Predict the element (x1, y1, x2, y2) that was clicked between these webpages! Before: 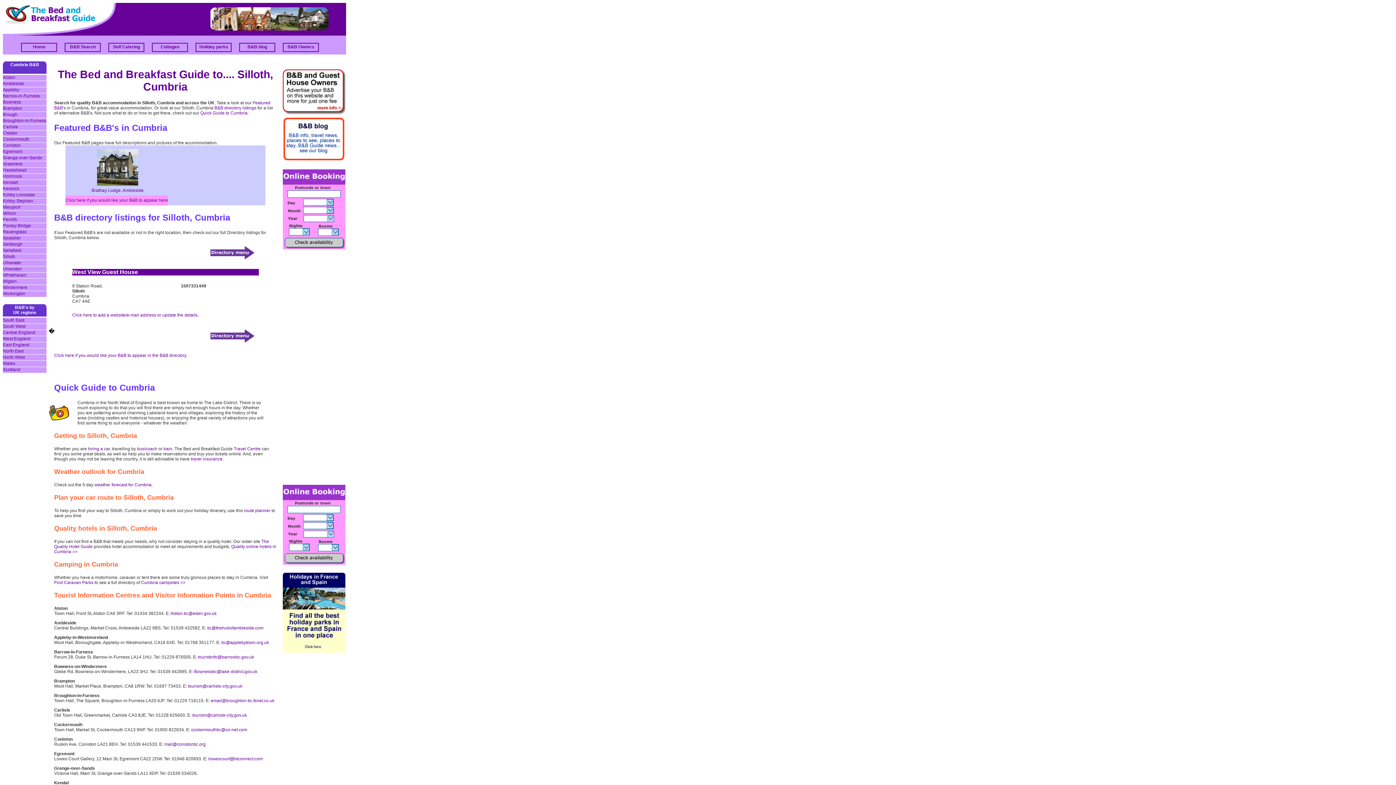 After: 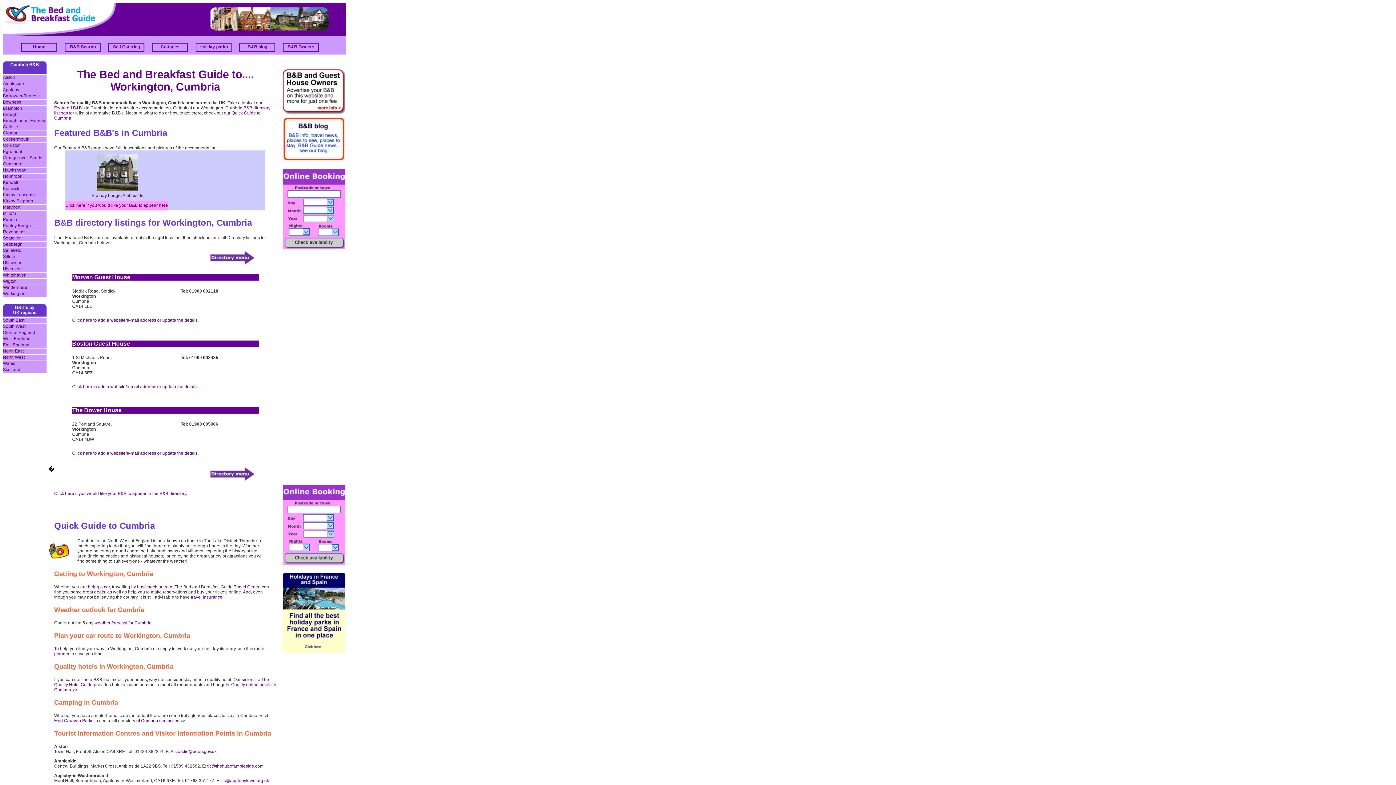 Action: bbox: (2, 291, 46, 297) label: Workington